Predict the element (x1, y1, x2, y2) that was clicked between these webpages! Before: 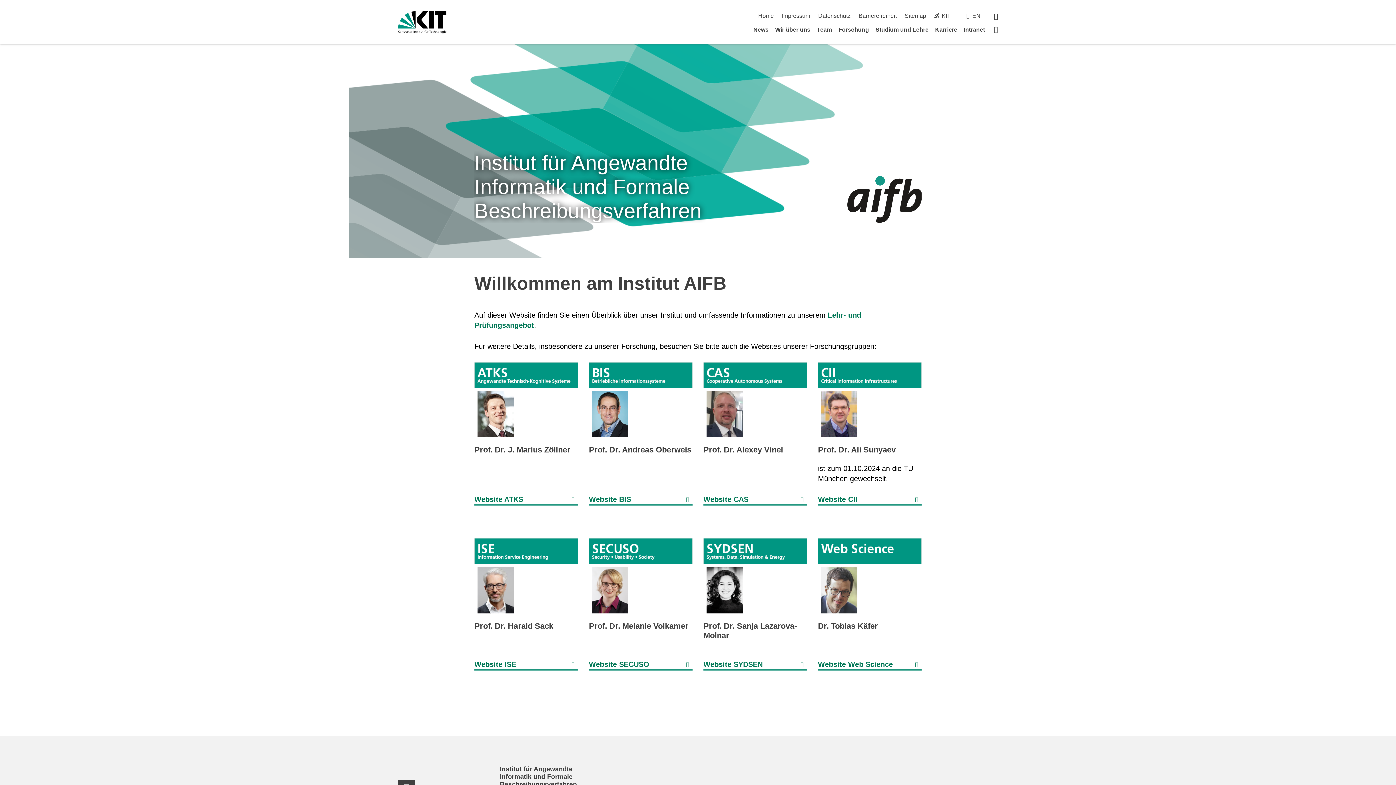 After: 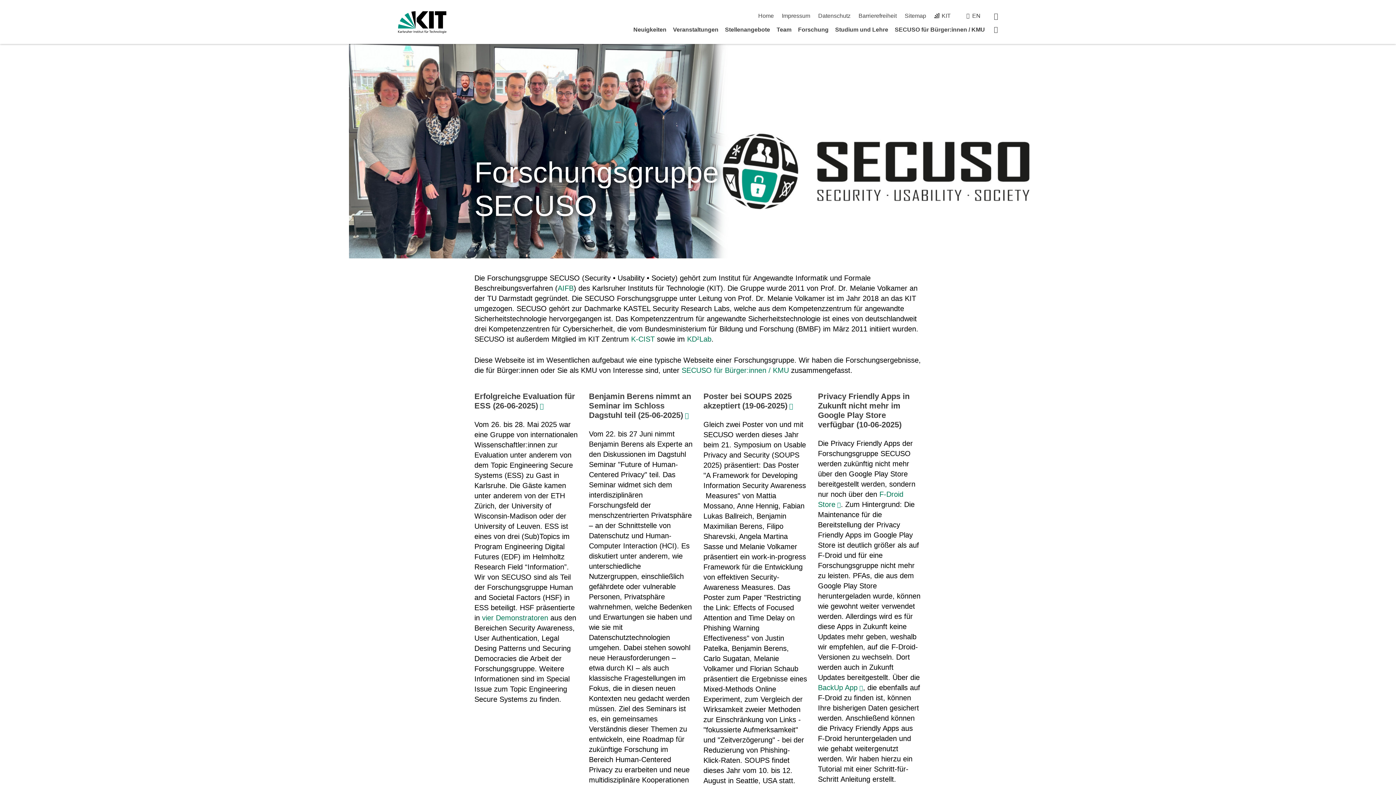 Action: label: Website SECUSO bbox: (589, 659, 692, 670)